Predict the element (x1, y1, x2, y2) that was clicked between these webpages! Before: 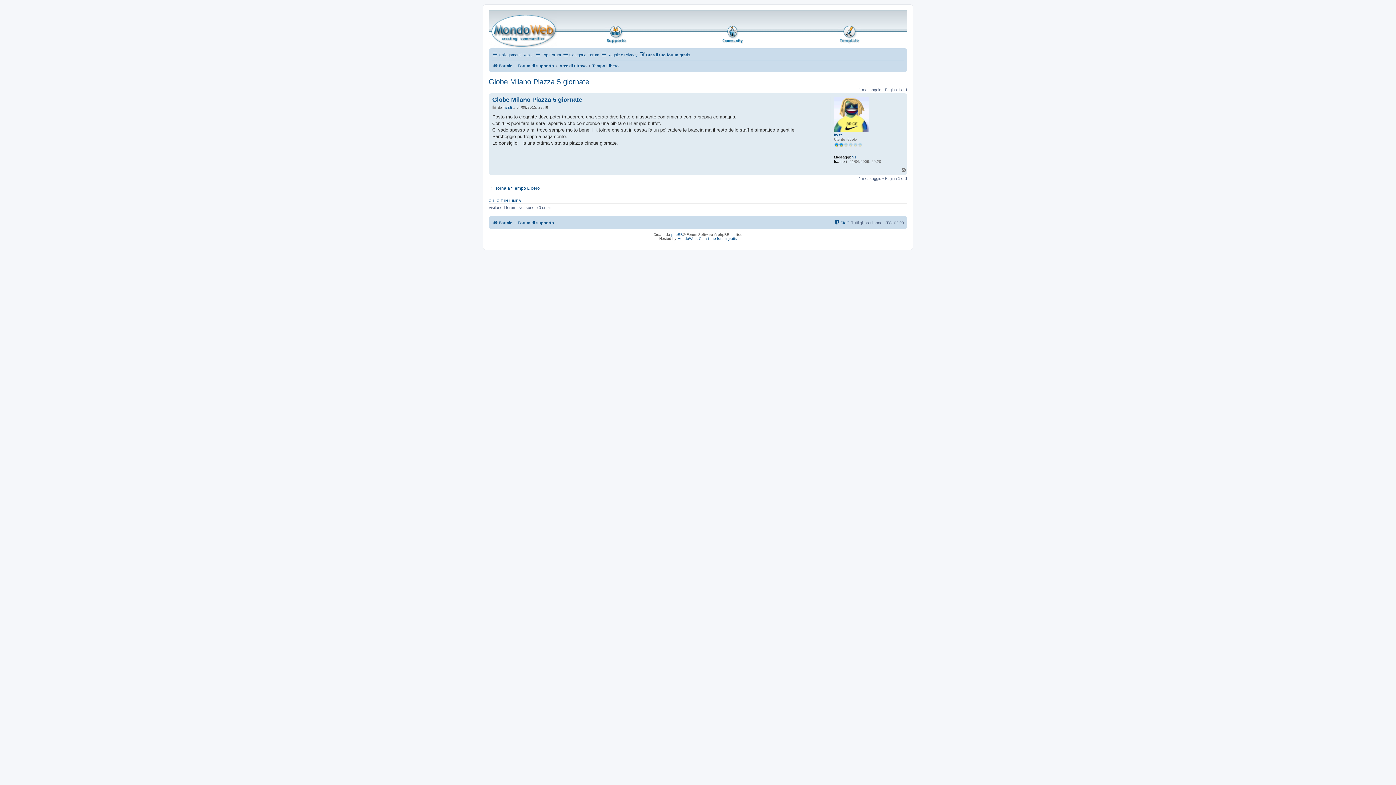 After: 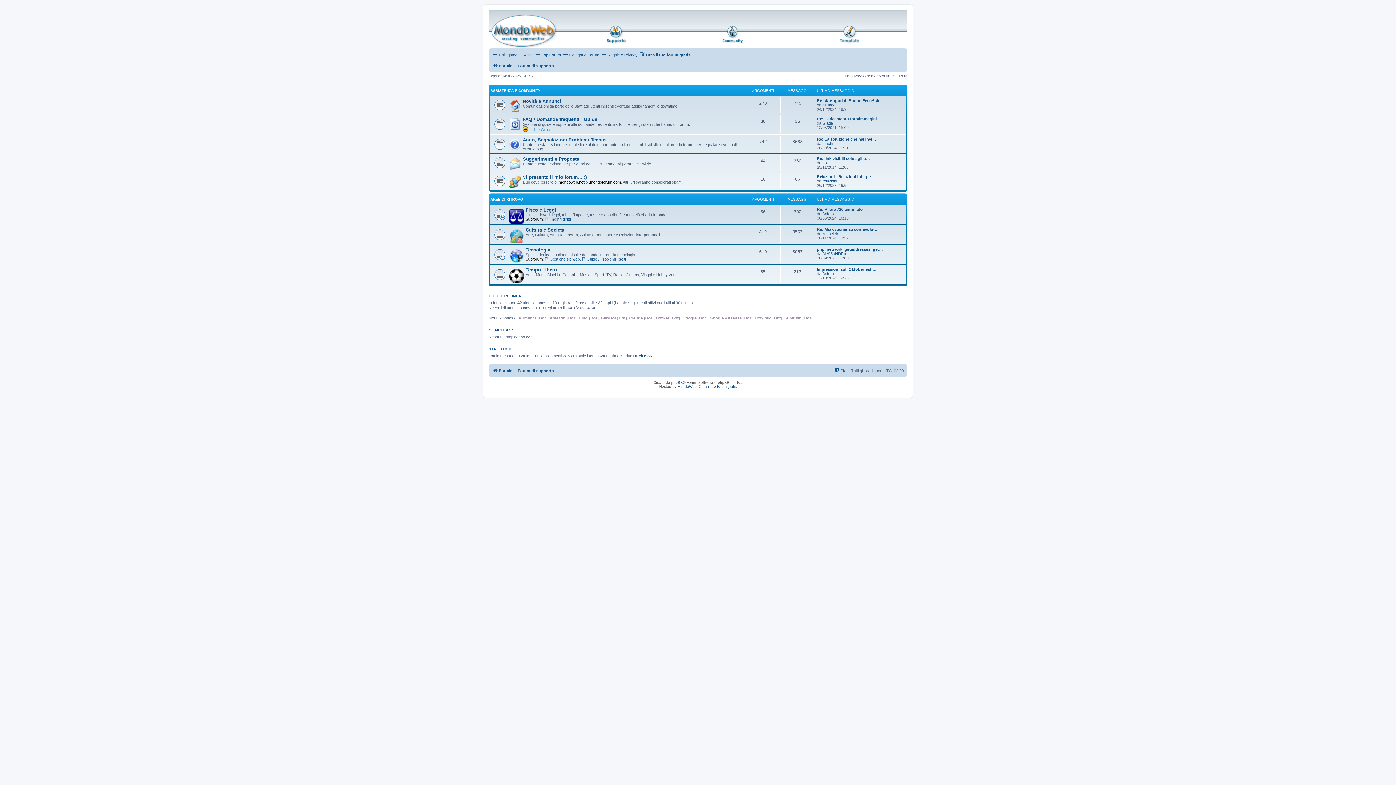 Action: bbox: (604, 25, 627, 44)